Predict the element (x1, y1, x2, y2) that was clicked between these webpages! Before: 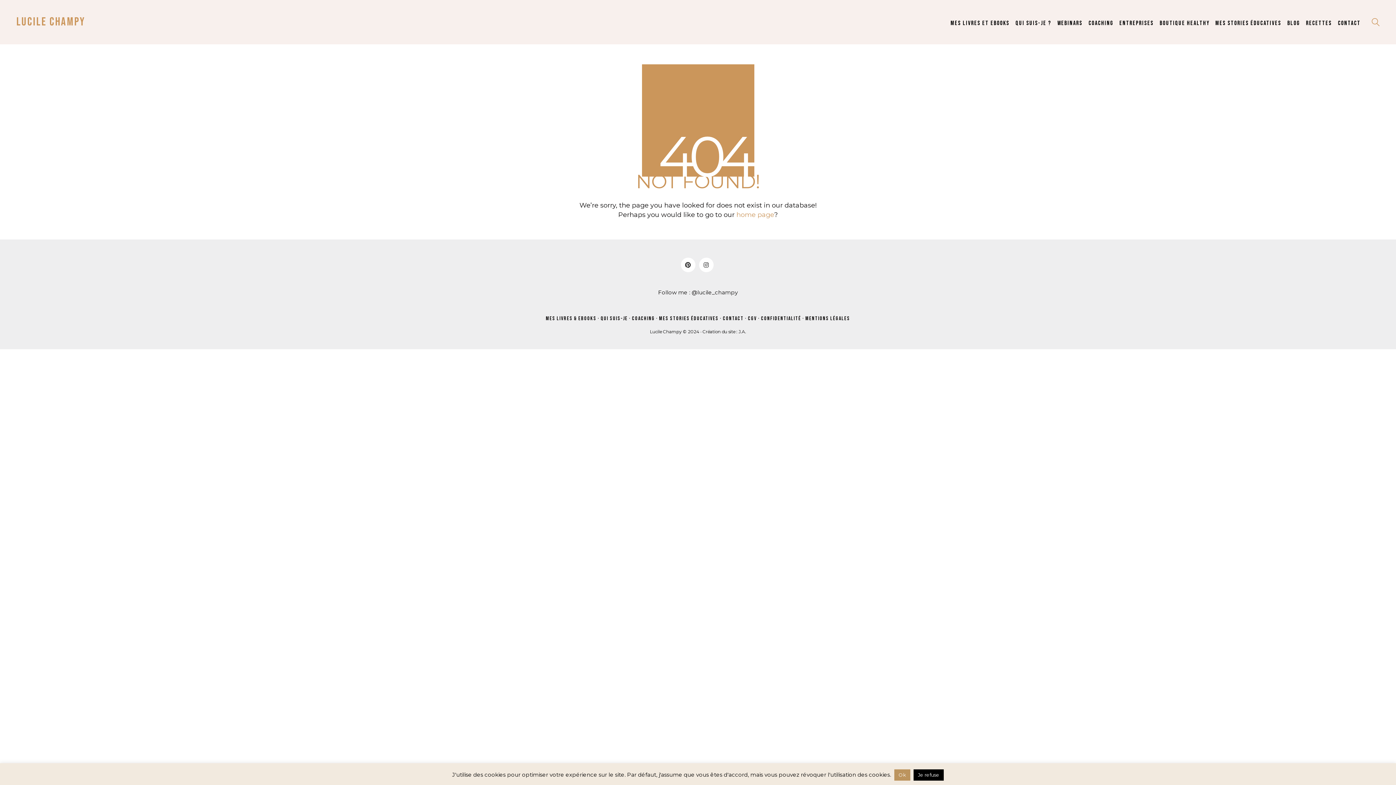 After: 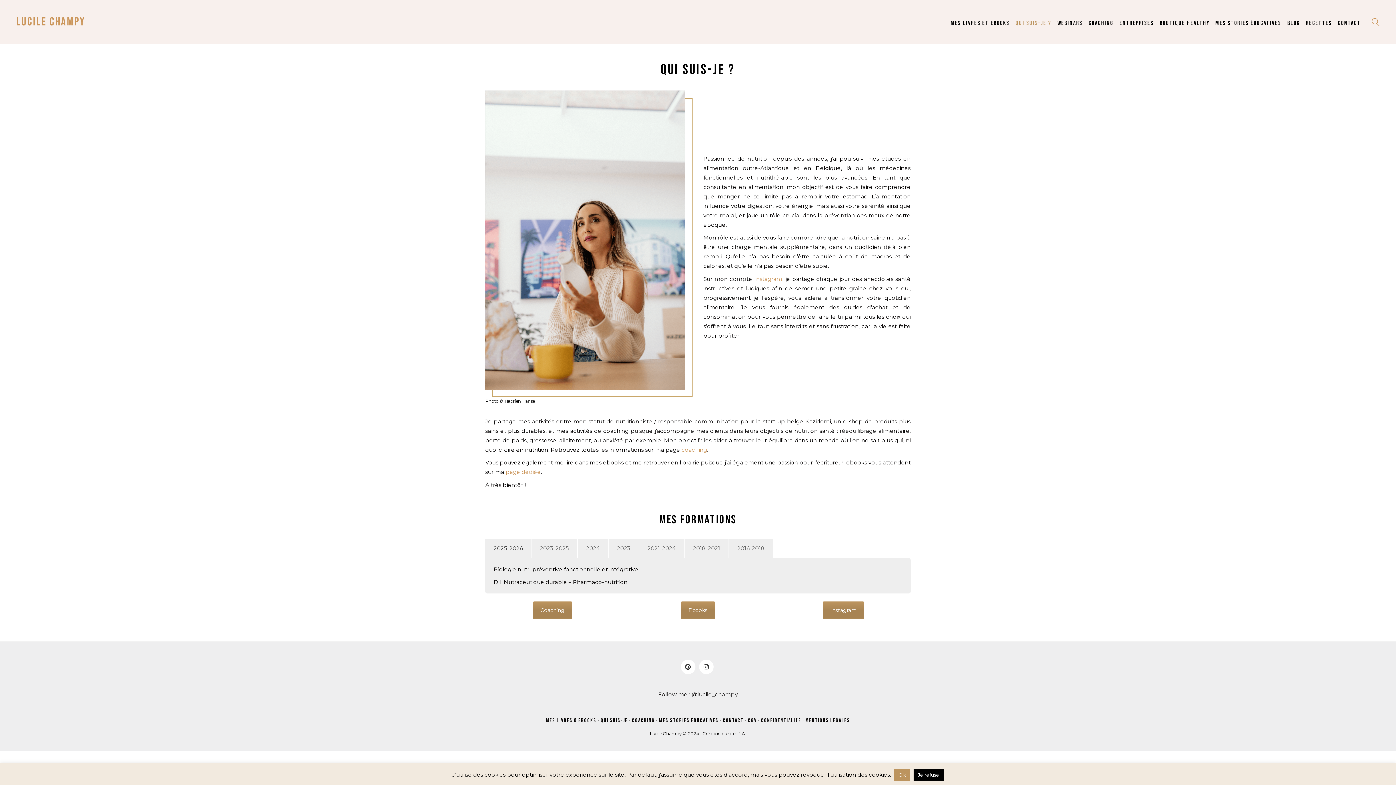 Action: bbox: (1015, 18, 1051, 27) label: Qui suis-je ?